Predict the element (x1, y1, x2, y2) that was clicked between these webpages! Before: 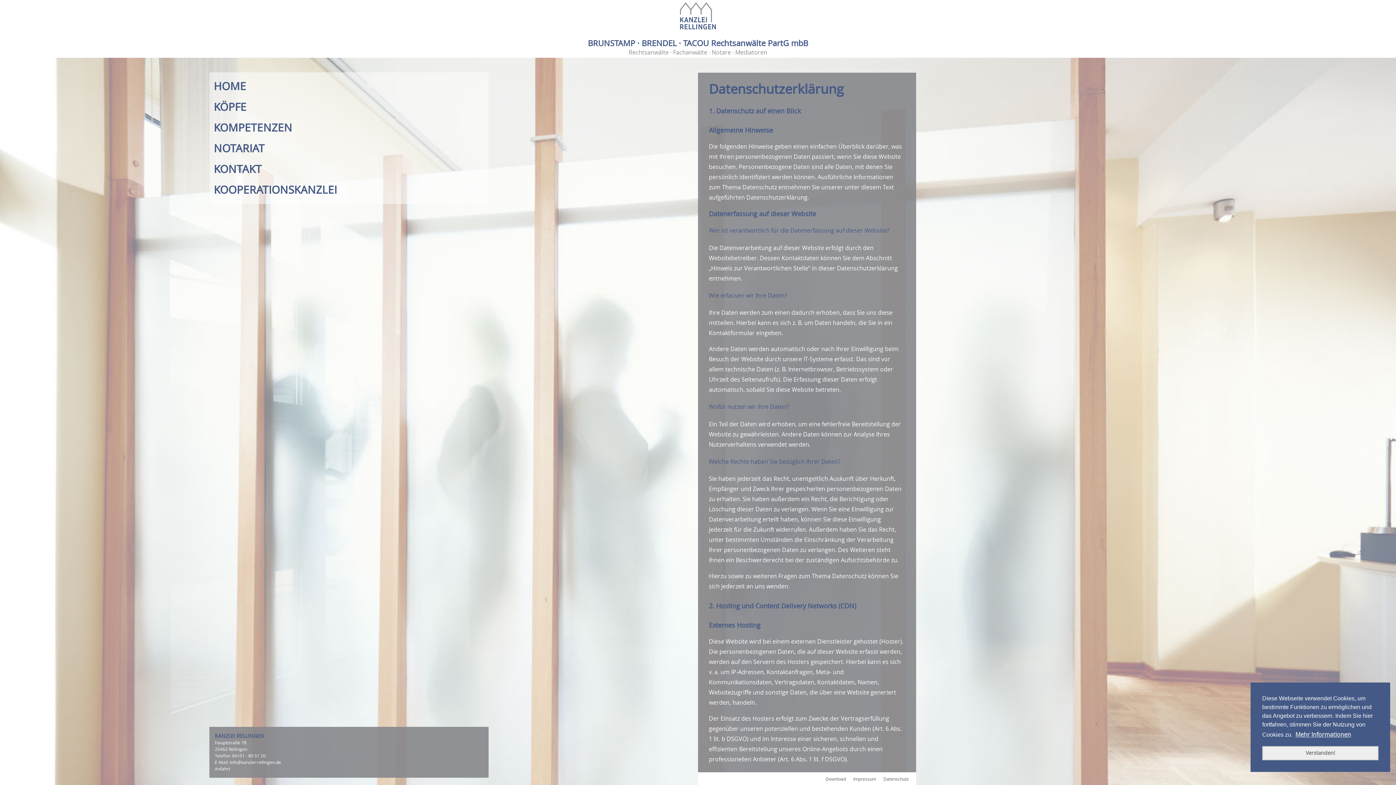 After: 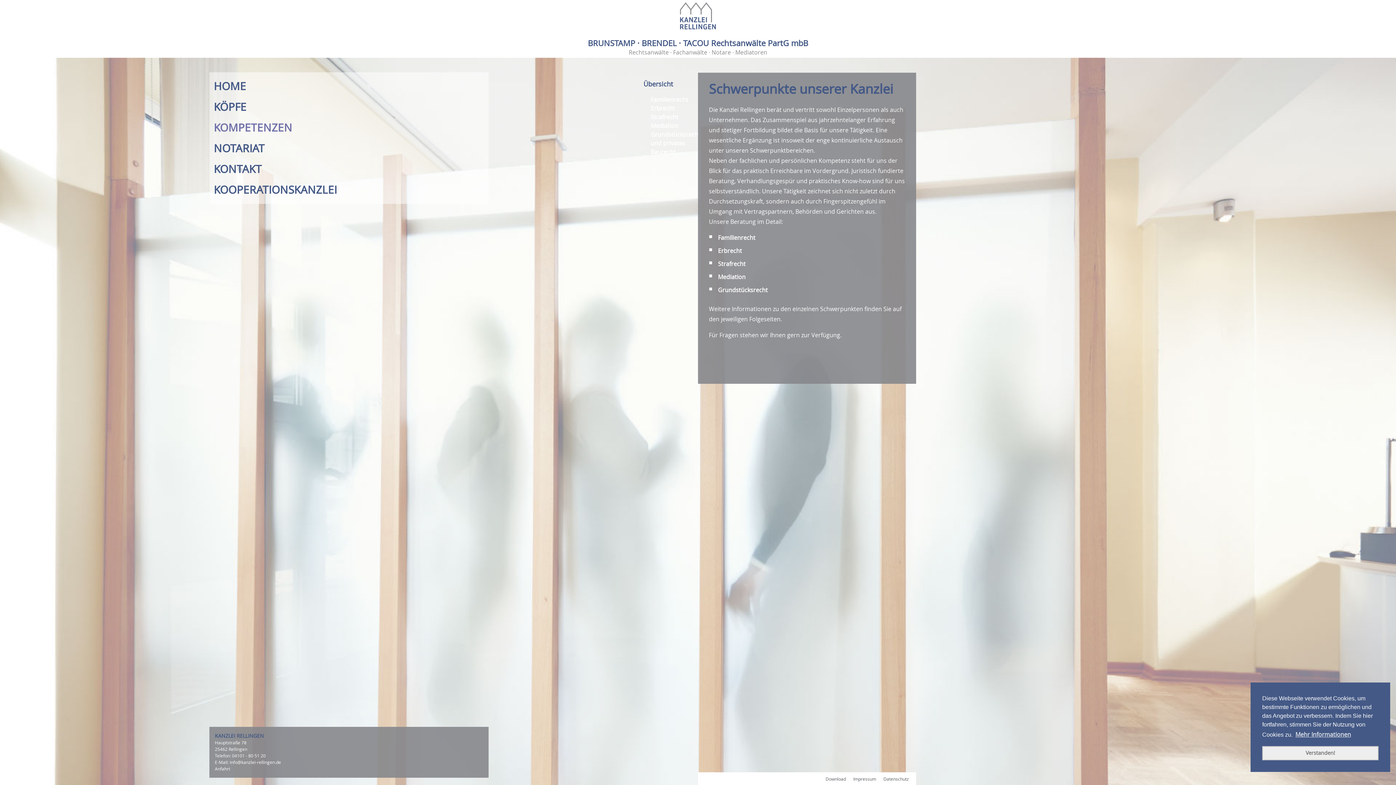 Action: bbox: (209, 117, 488, 138) label: KOMPETENZEN